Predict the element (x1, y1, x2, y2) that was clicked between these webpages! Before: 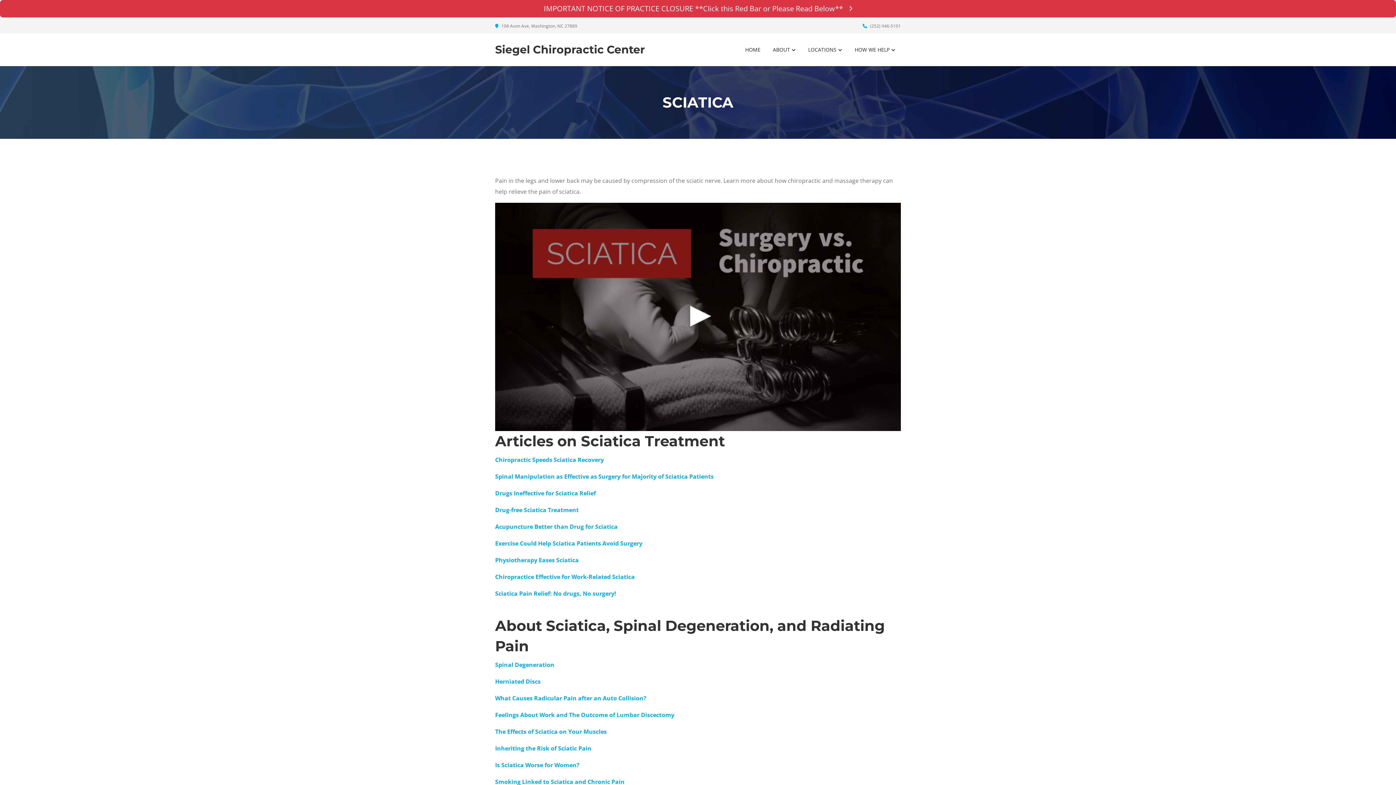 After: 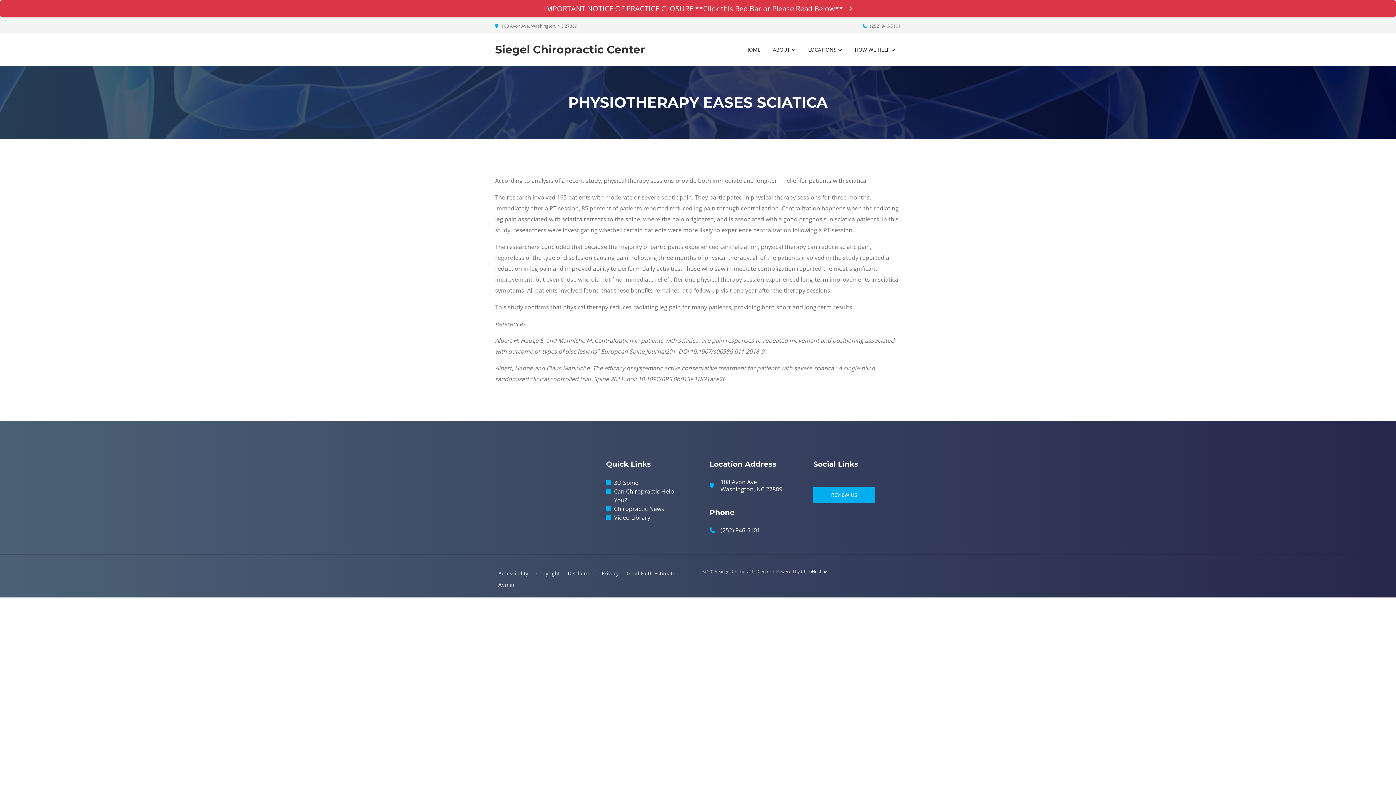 Action: bbox: (495, 556, 578, 564) label: Physiotherapy Eases Sciatica